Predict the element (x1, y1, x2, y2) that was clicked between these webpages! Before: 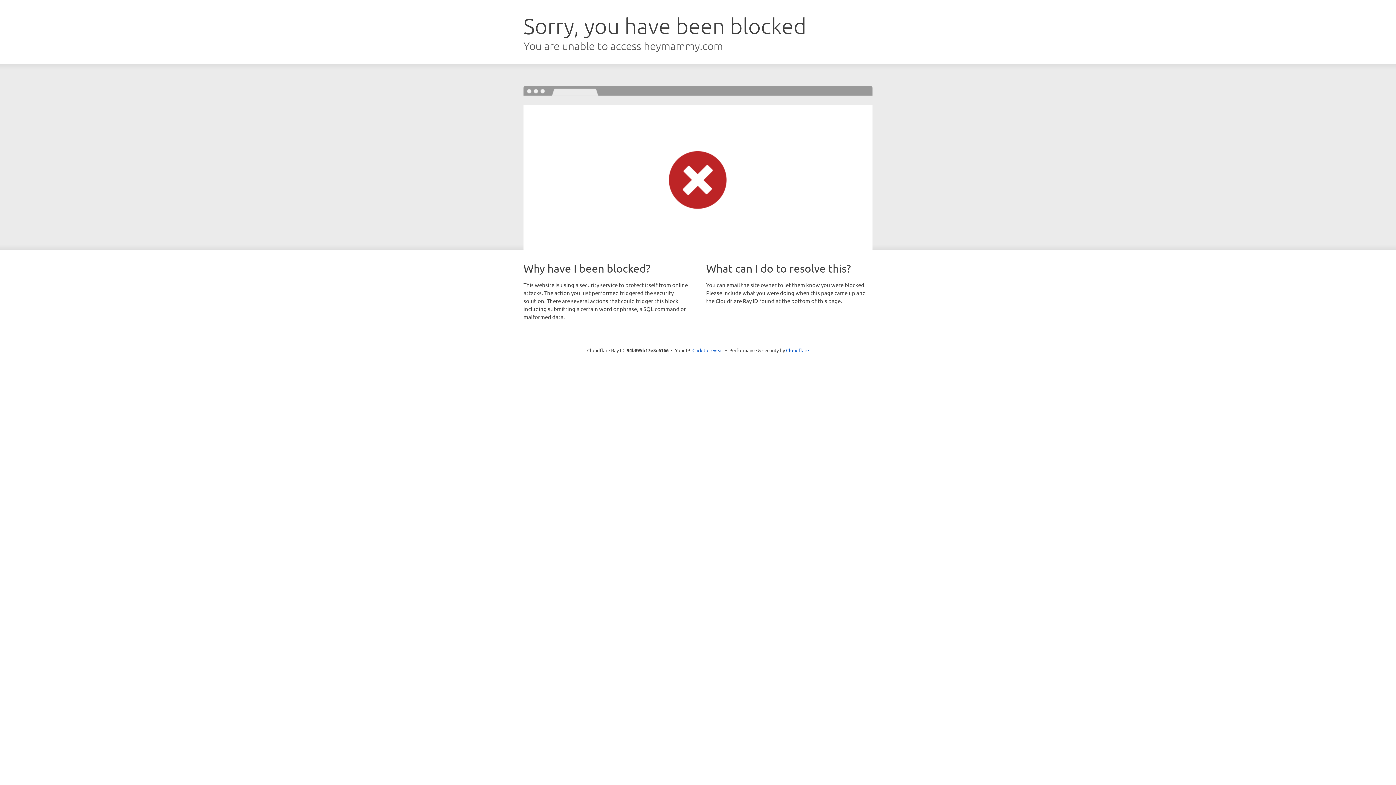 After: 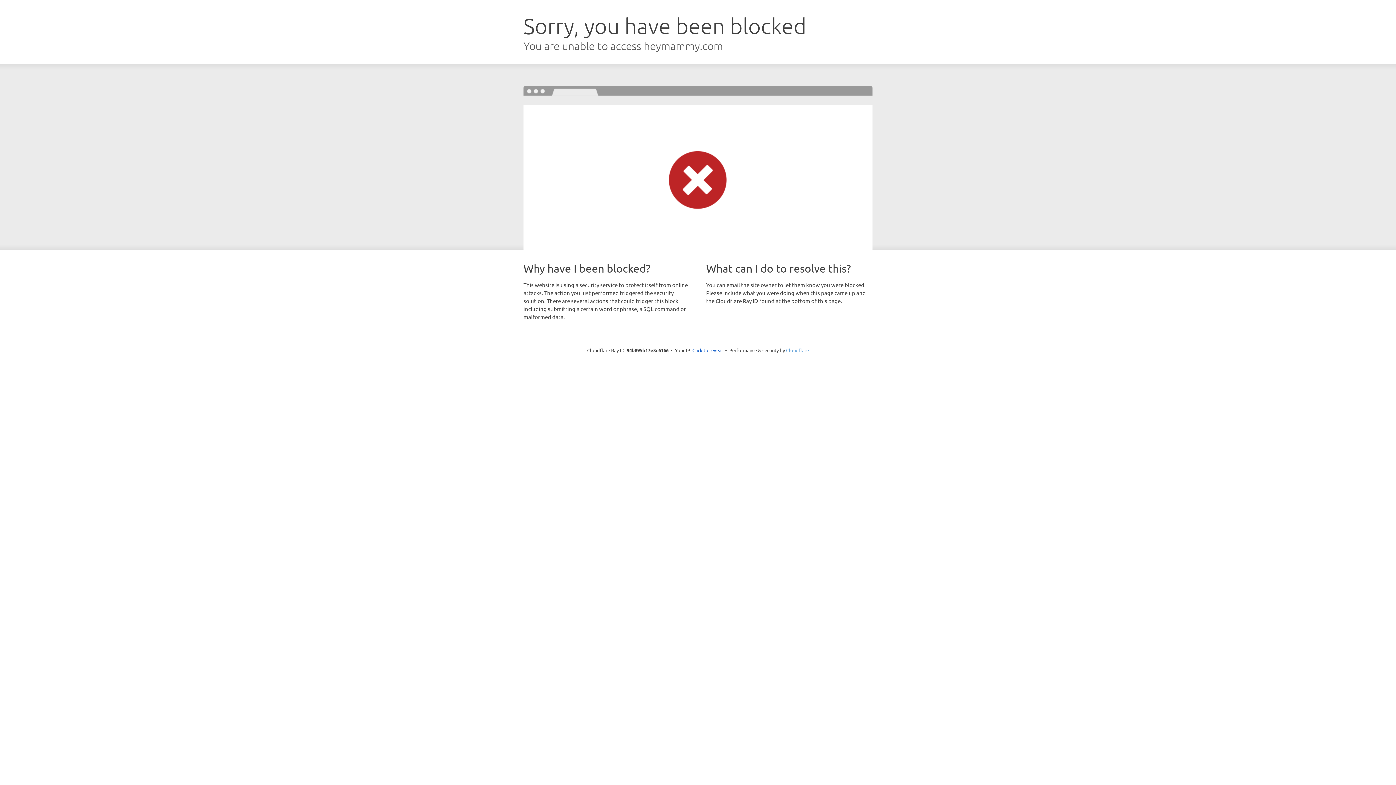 Action: bbox: (786, 347, 809, 353) label: Cloudflare